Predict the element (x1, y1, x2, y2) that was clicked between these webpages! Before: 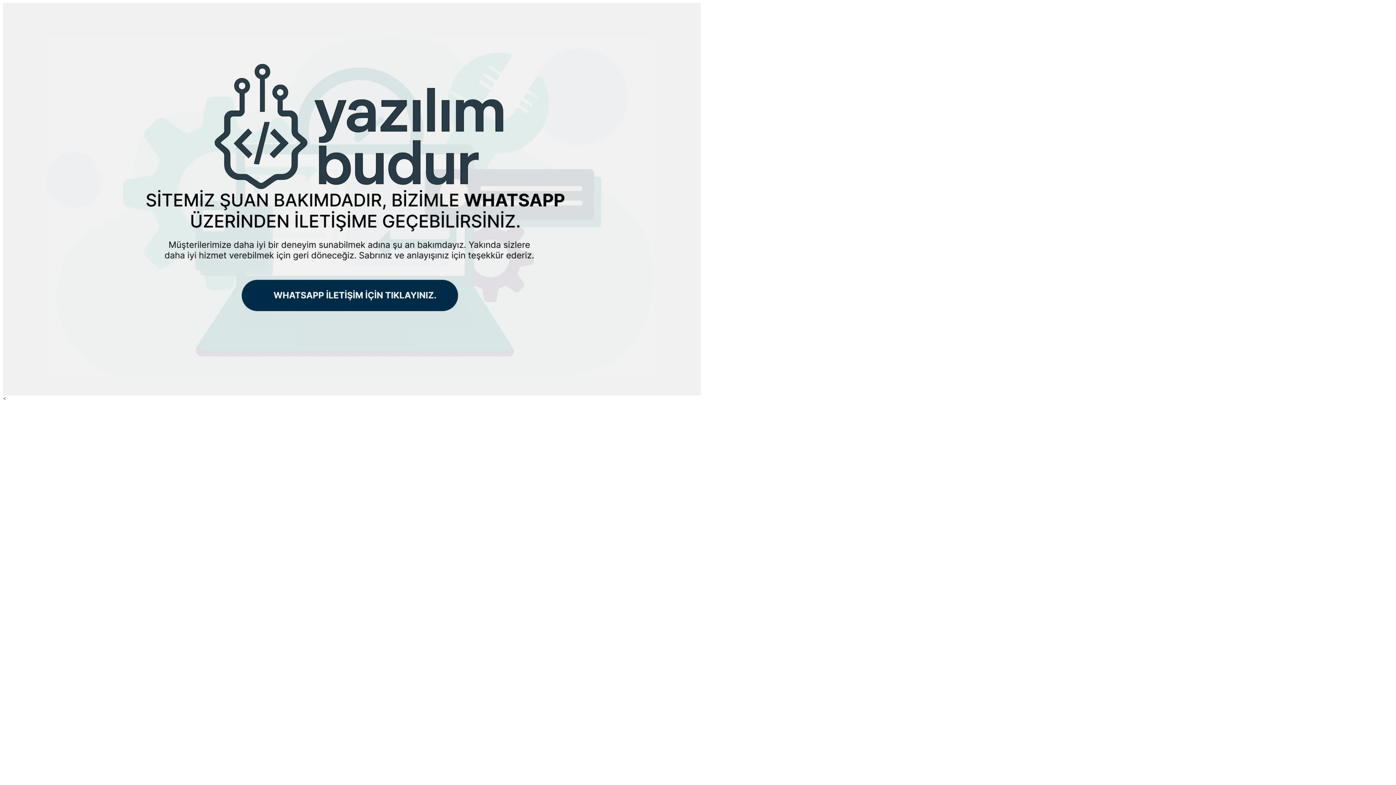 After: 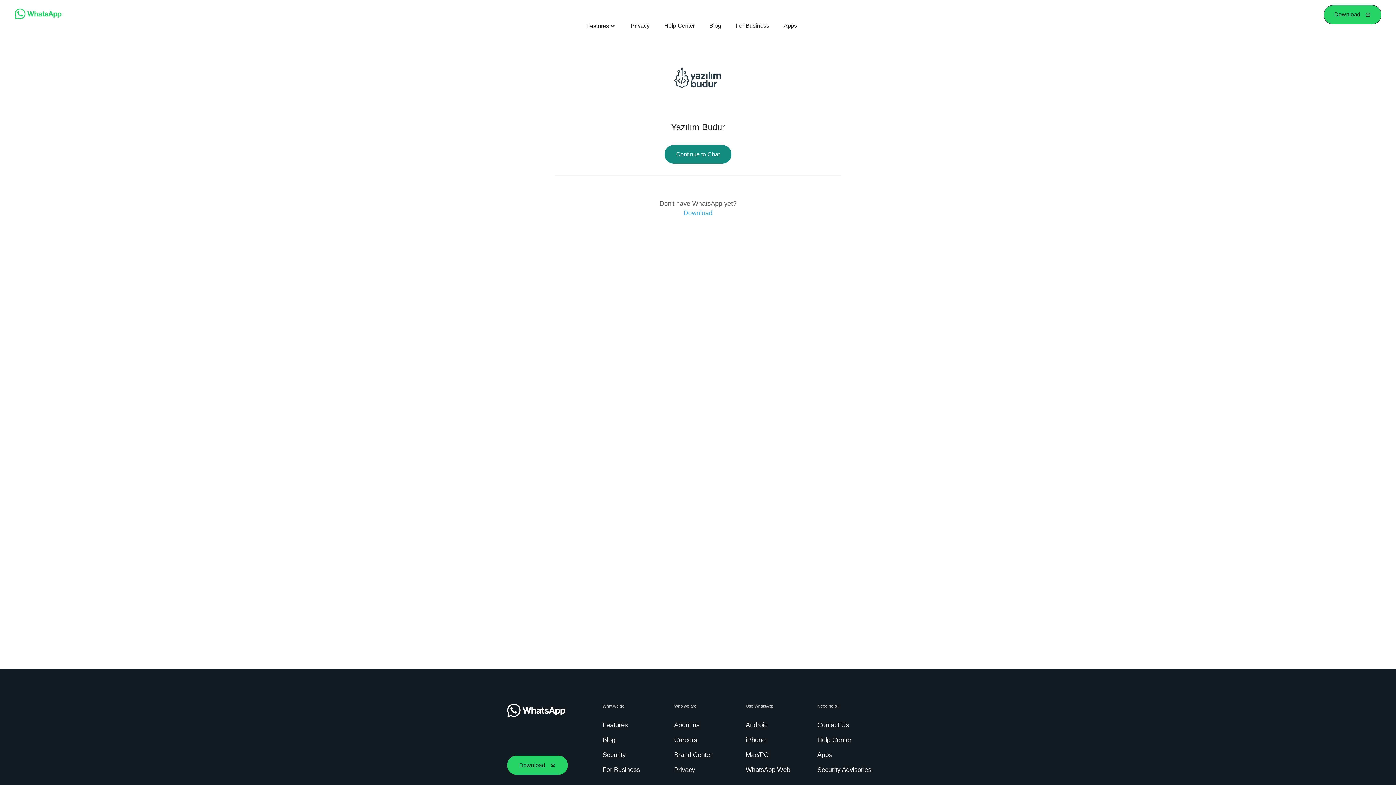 Action: bbox: (2, 390, 701, 396)